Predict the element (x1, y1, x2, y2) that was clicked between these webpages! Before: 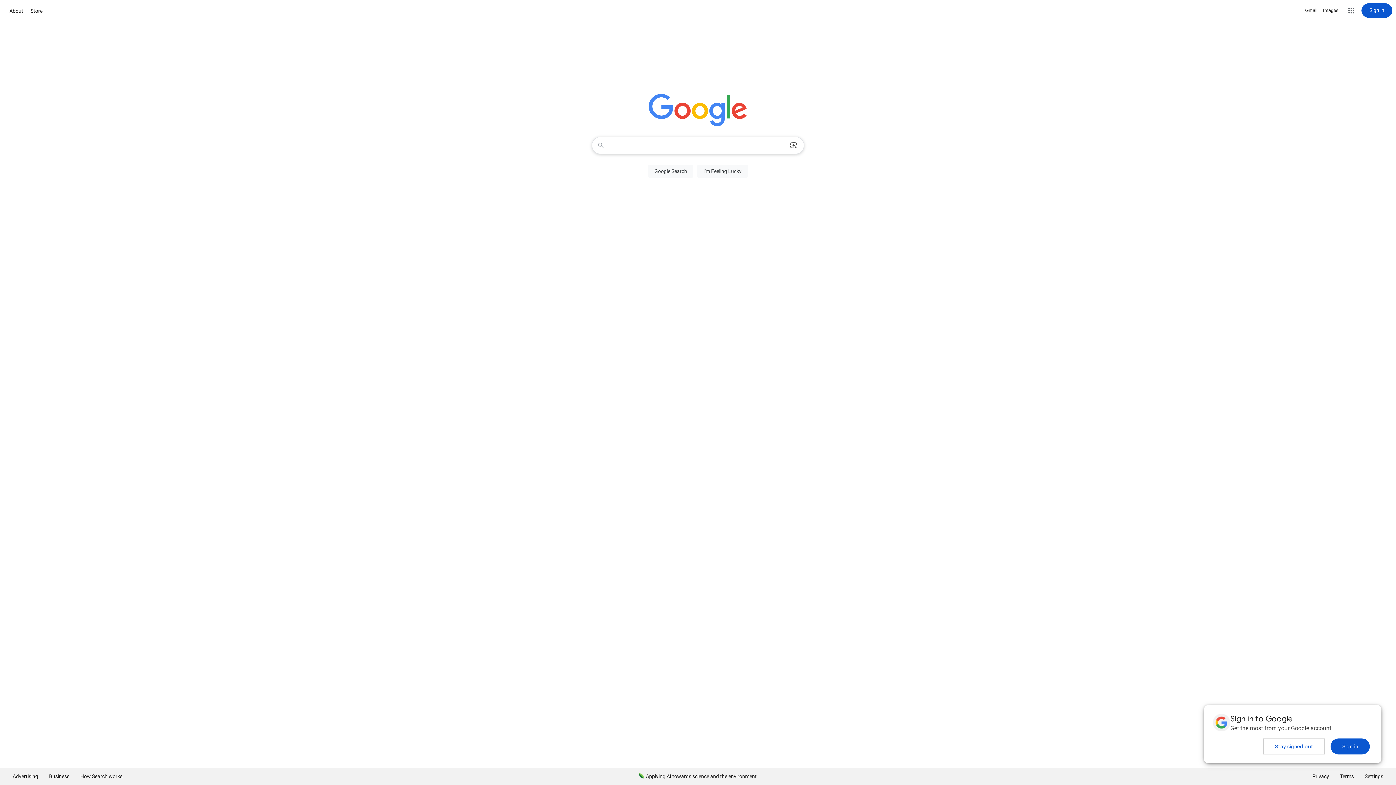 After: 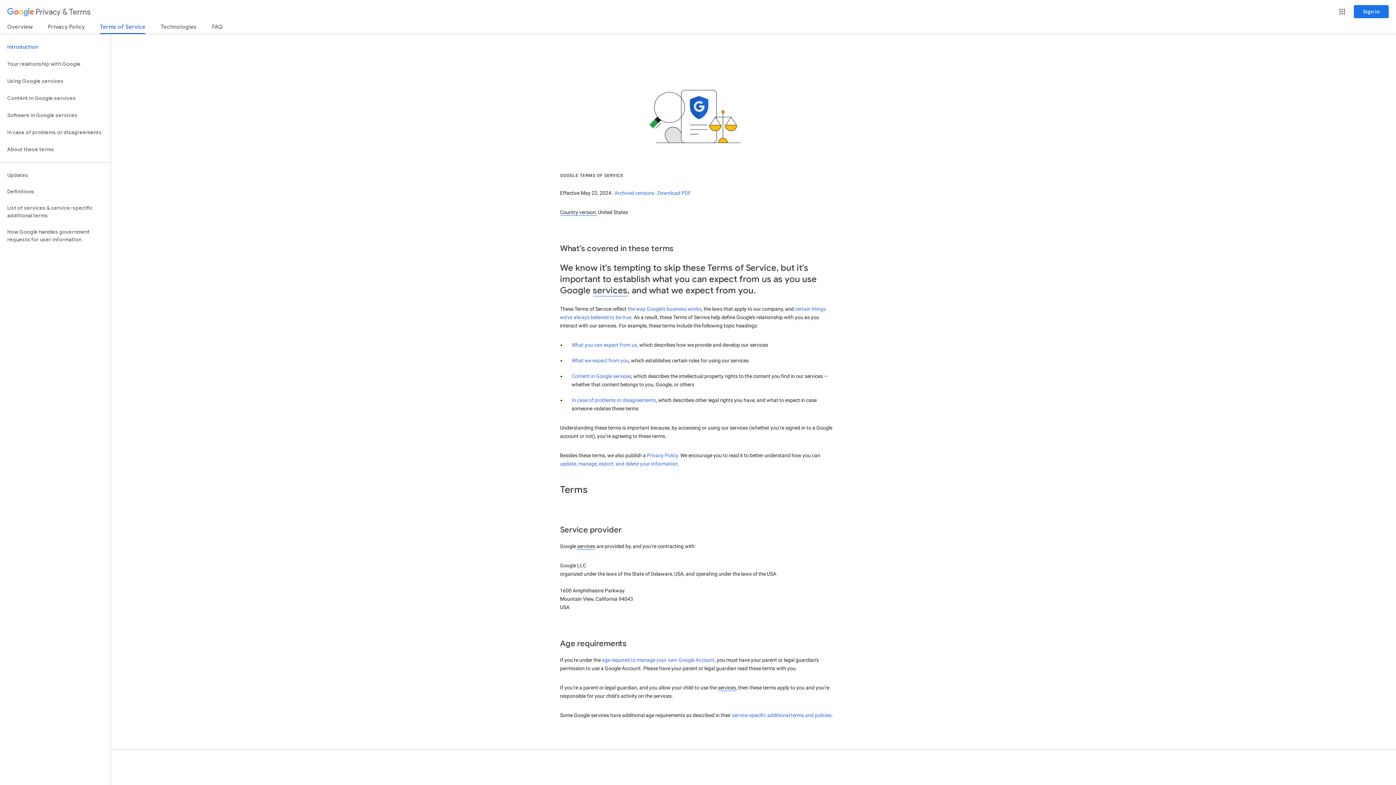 Action: label: Terms bbox: (1334, 768, 1359, 785)